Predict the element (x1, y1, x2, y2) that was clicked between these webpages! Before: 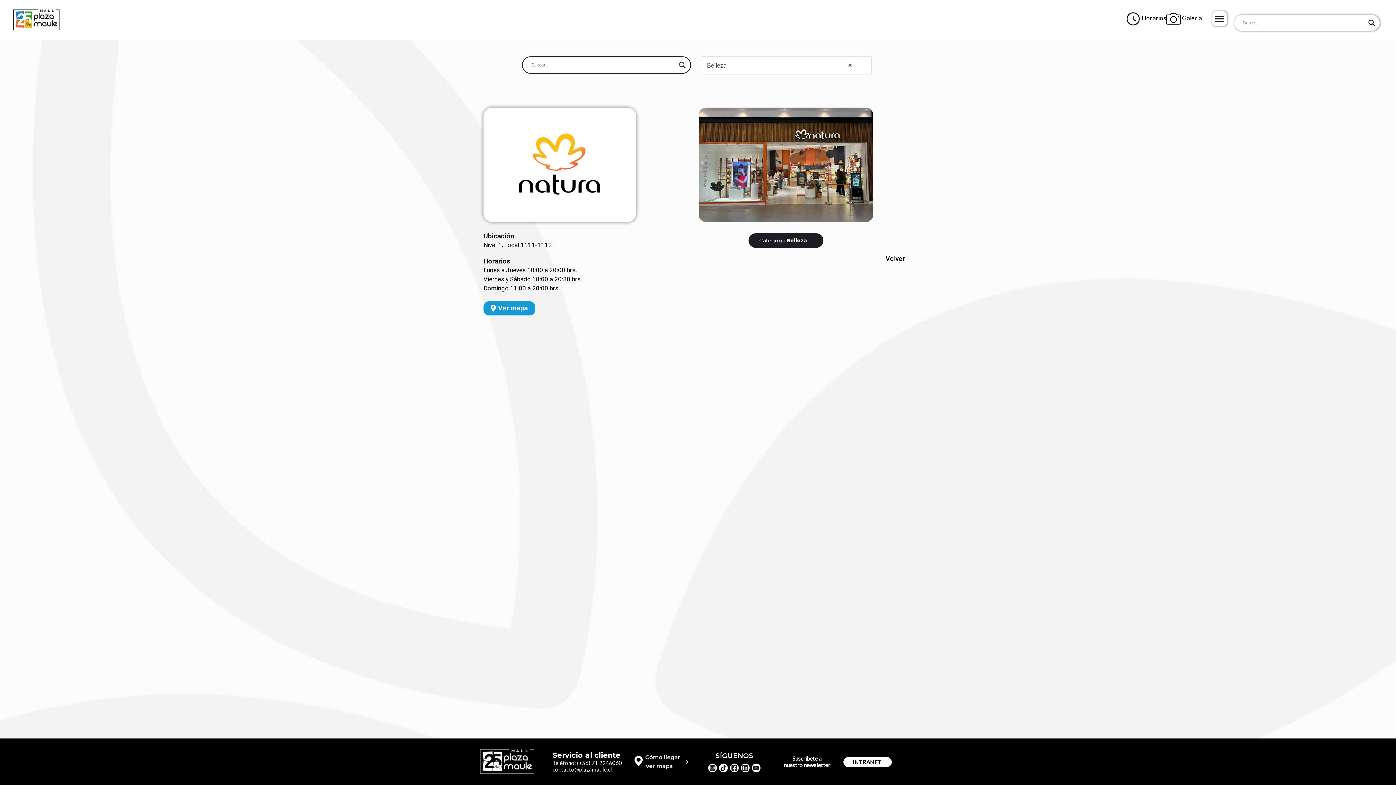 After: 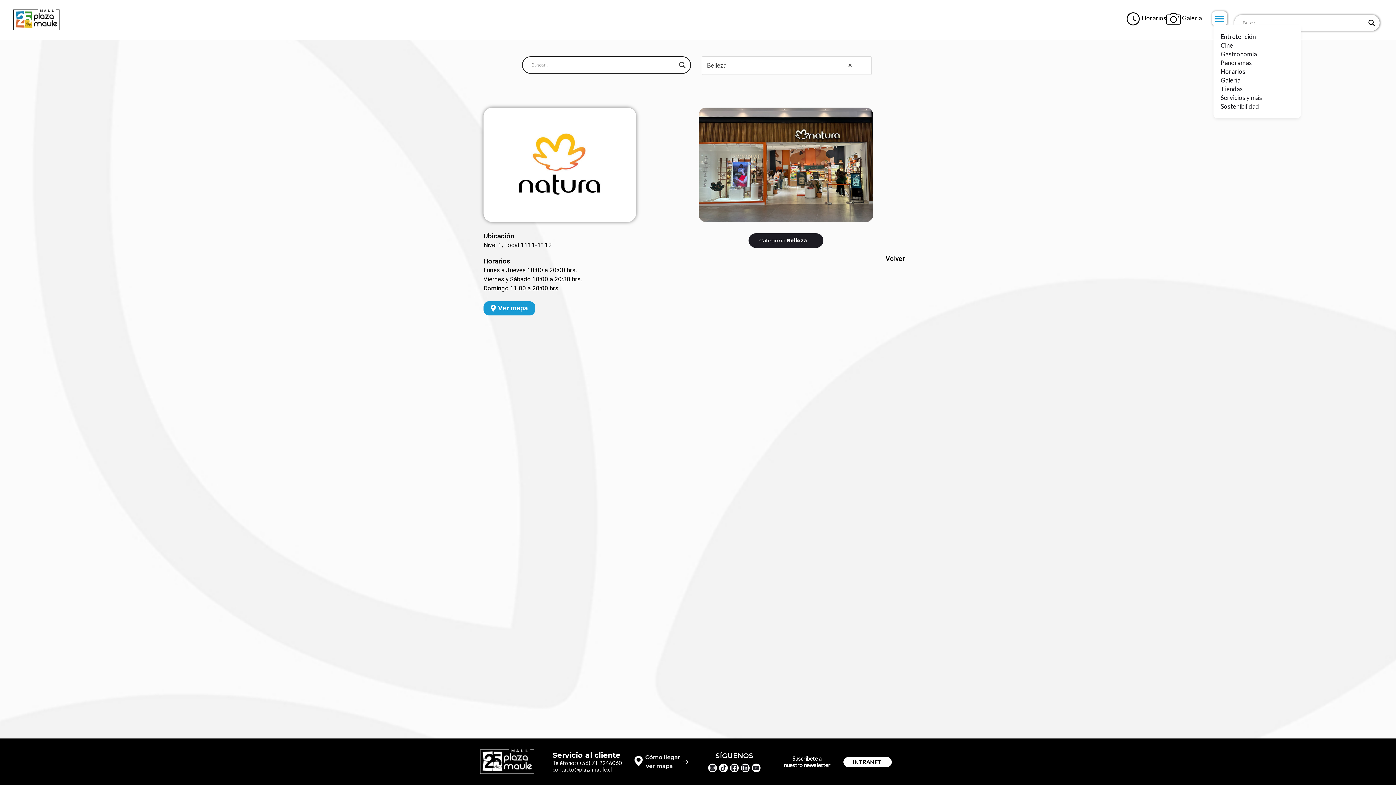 Action: label: Home bbox: (1213, 12, 1226, 24)